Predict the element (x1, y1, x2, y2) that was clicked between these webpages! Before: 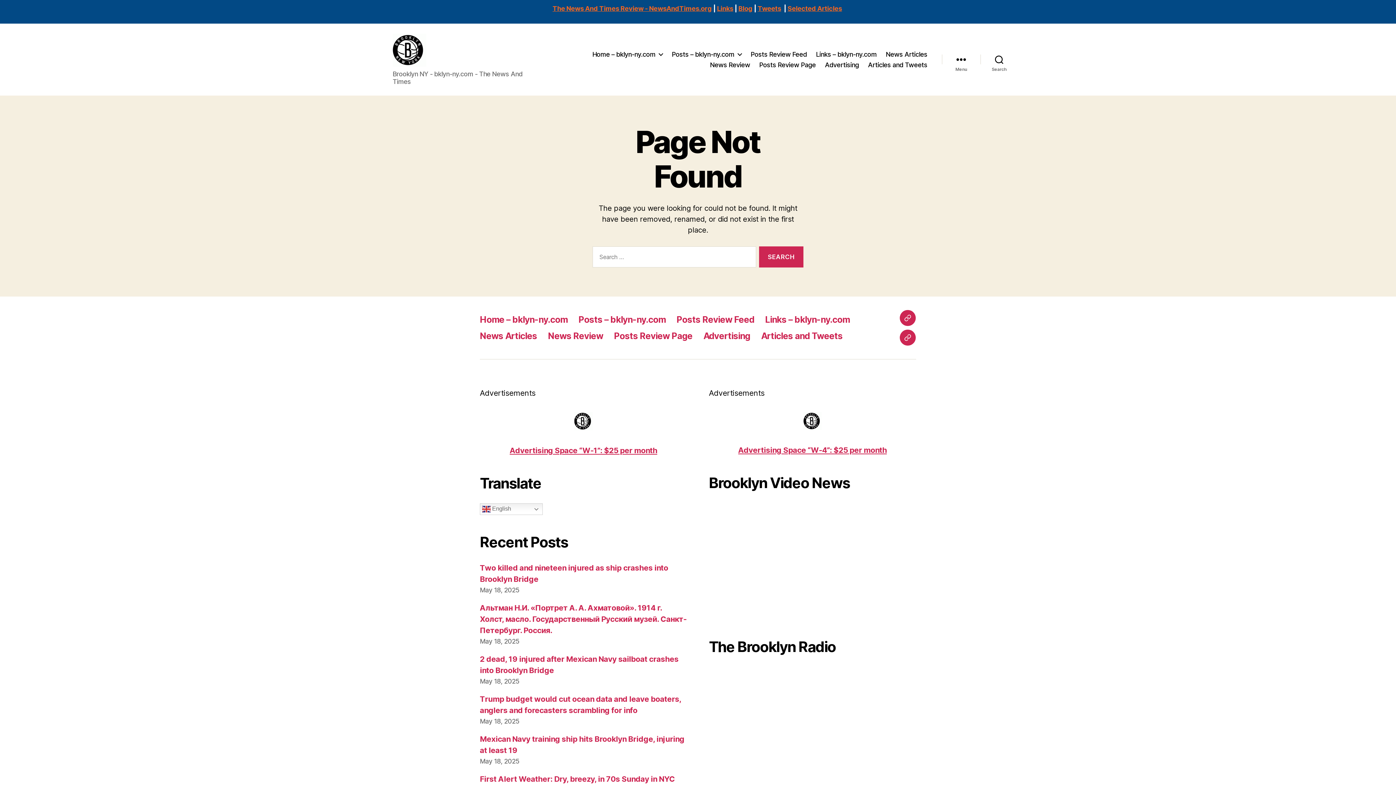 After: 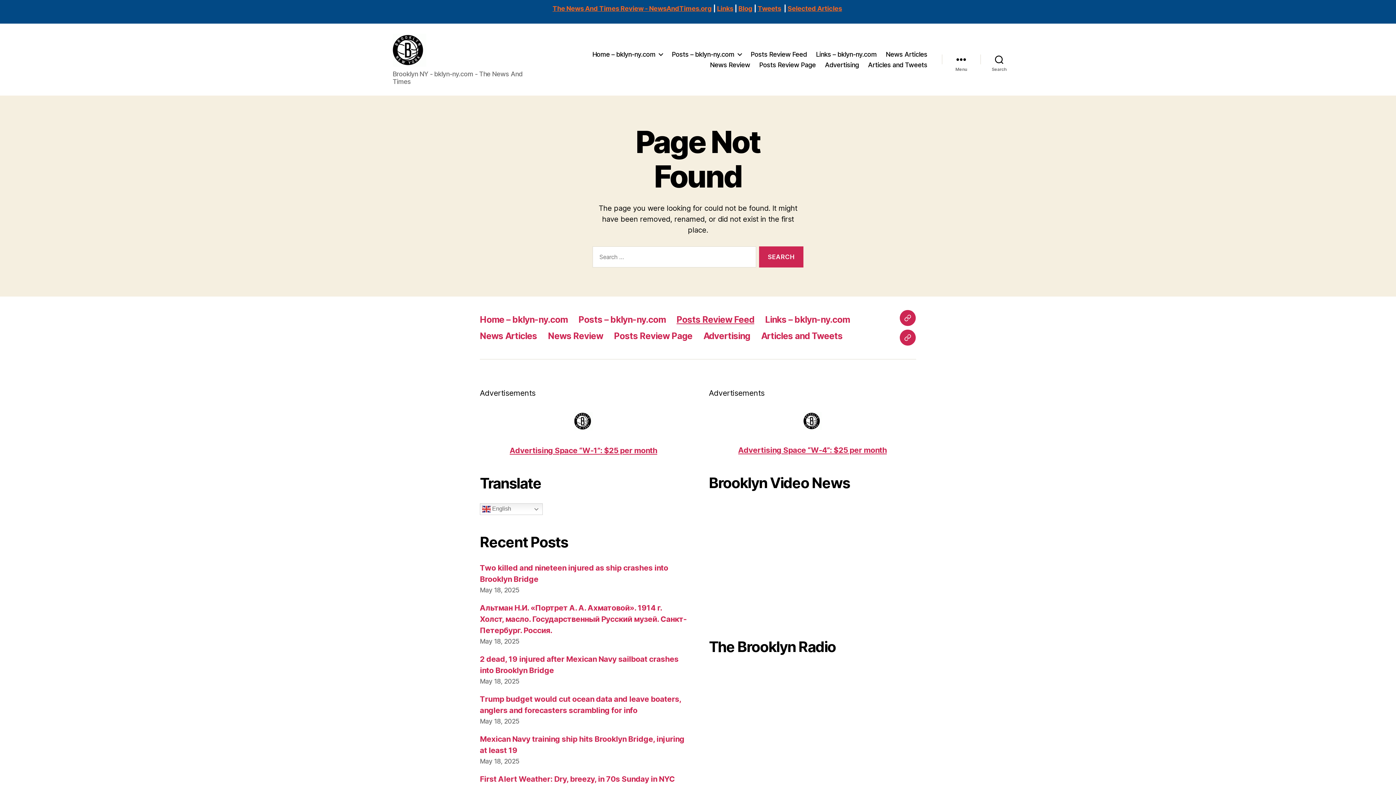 Action: bbox: (676, 314, 754, 325) label: Posts Review Feed